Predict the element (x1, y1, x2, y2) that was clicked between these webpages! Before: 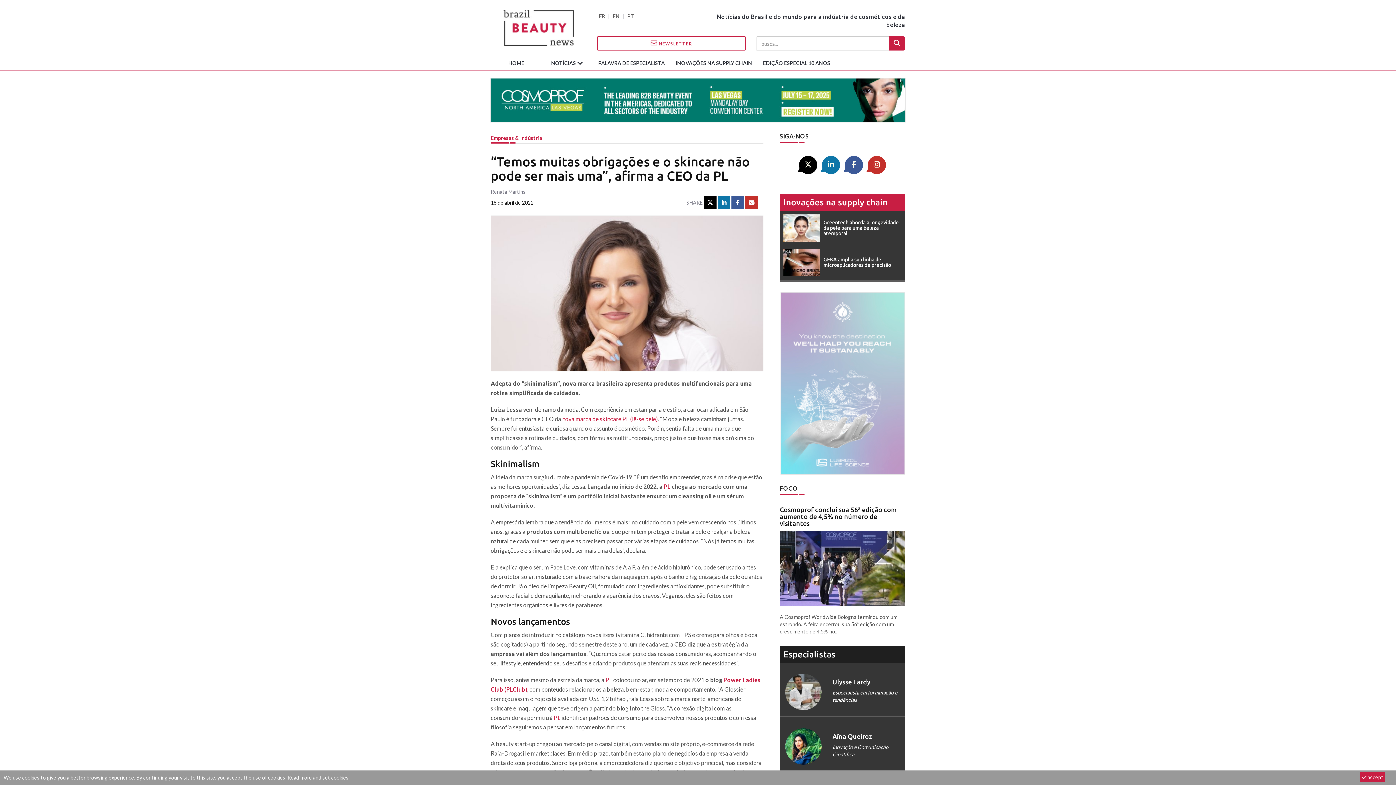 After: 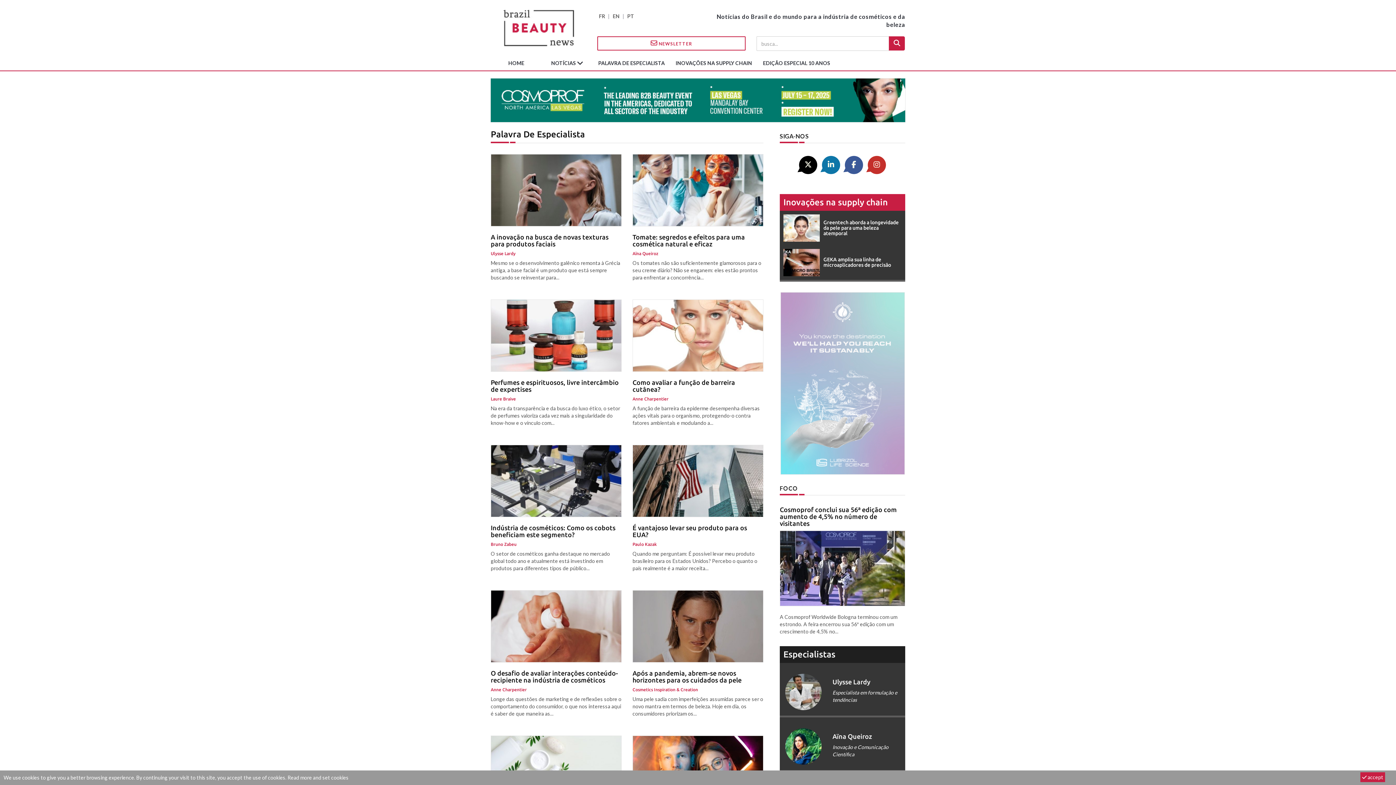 Action: bbox: (593, 56, 670, 70) label: PALAVRA DE ESPECIALISTA